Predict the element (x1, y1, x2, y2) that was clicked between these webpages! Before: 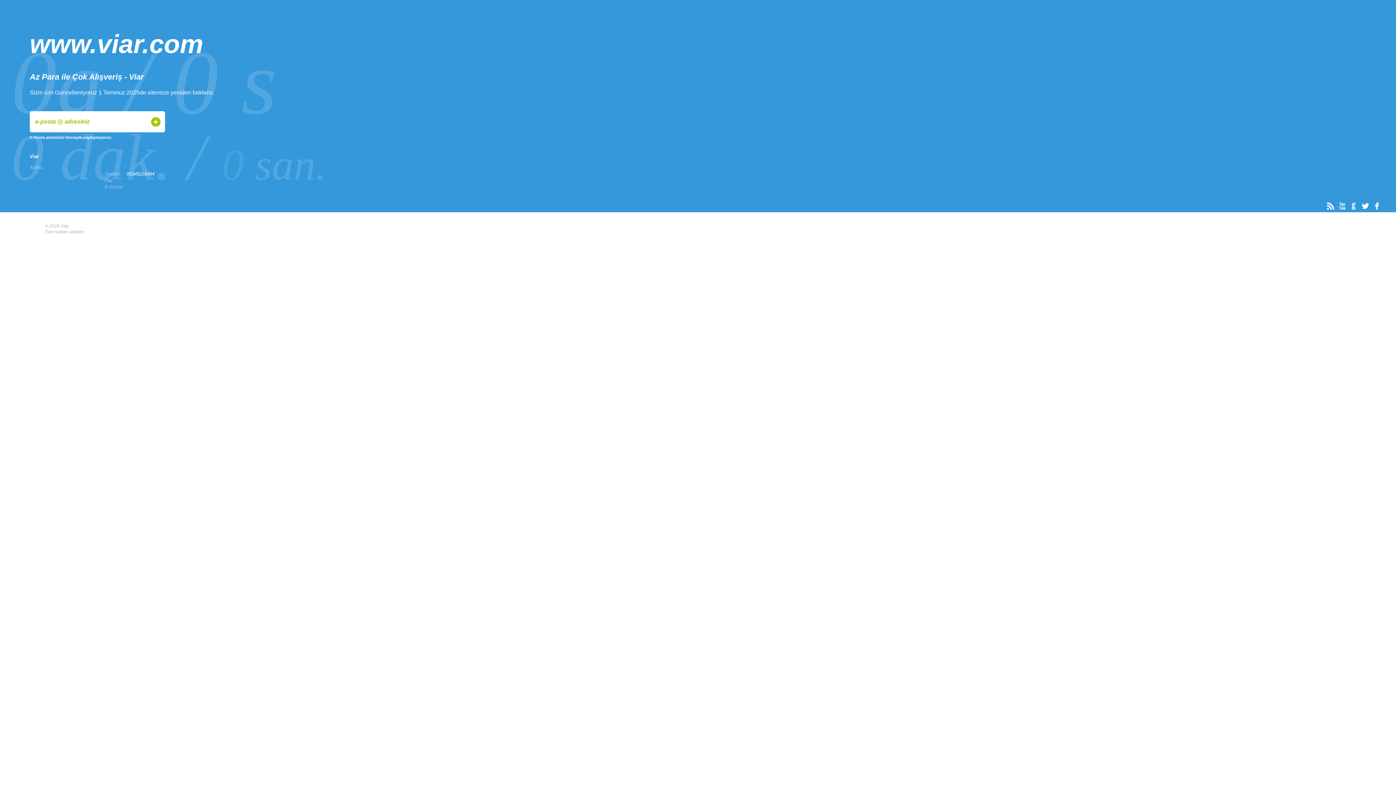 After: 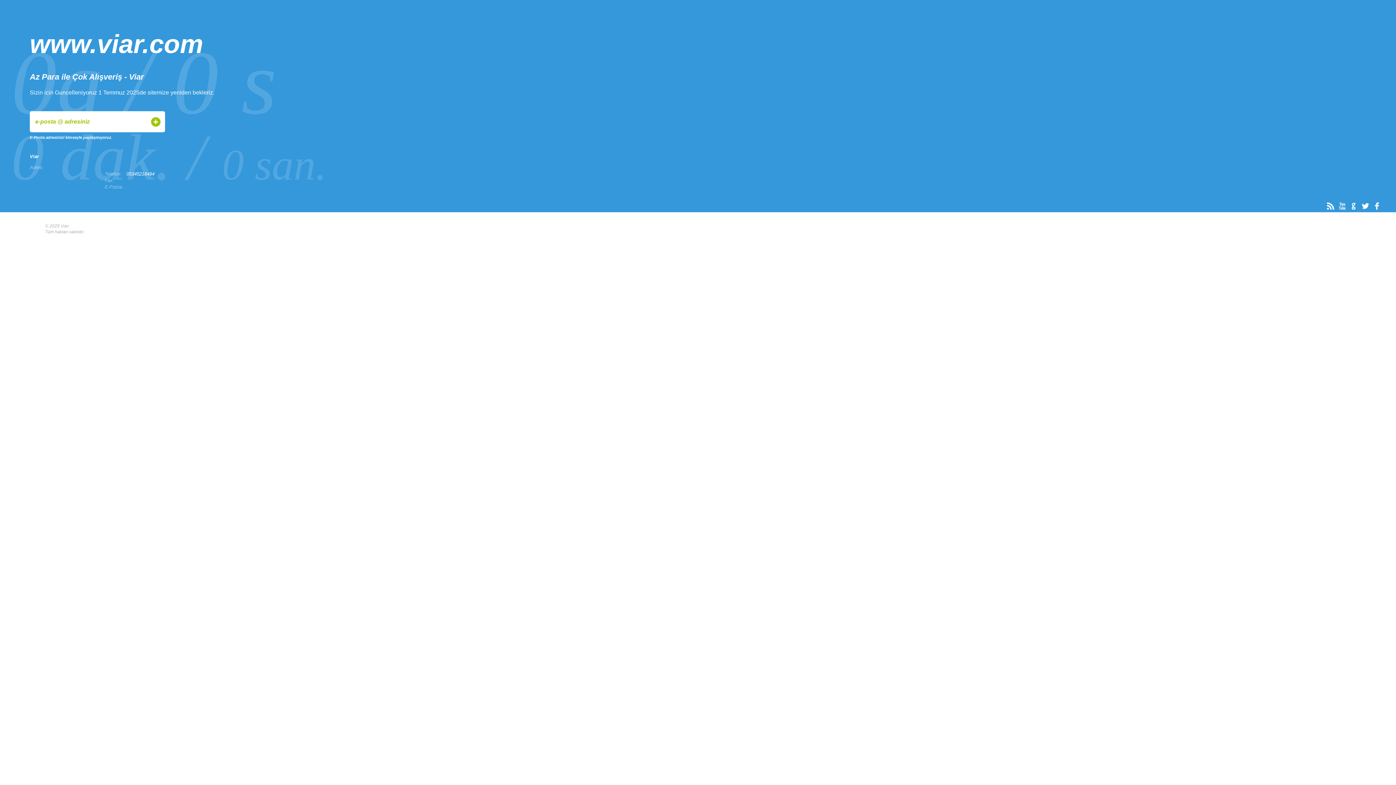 Action: bbox: (1336, 199, 1347, 212)